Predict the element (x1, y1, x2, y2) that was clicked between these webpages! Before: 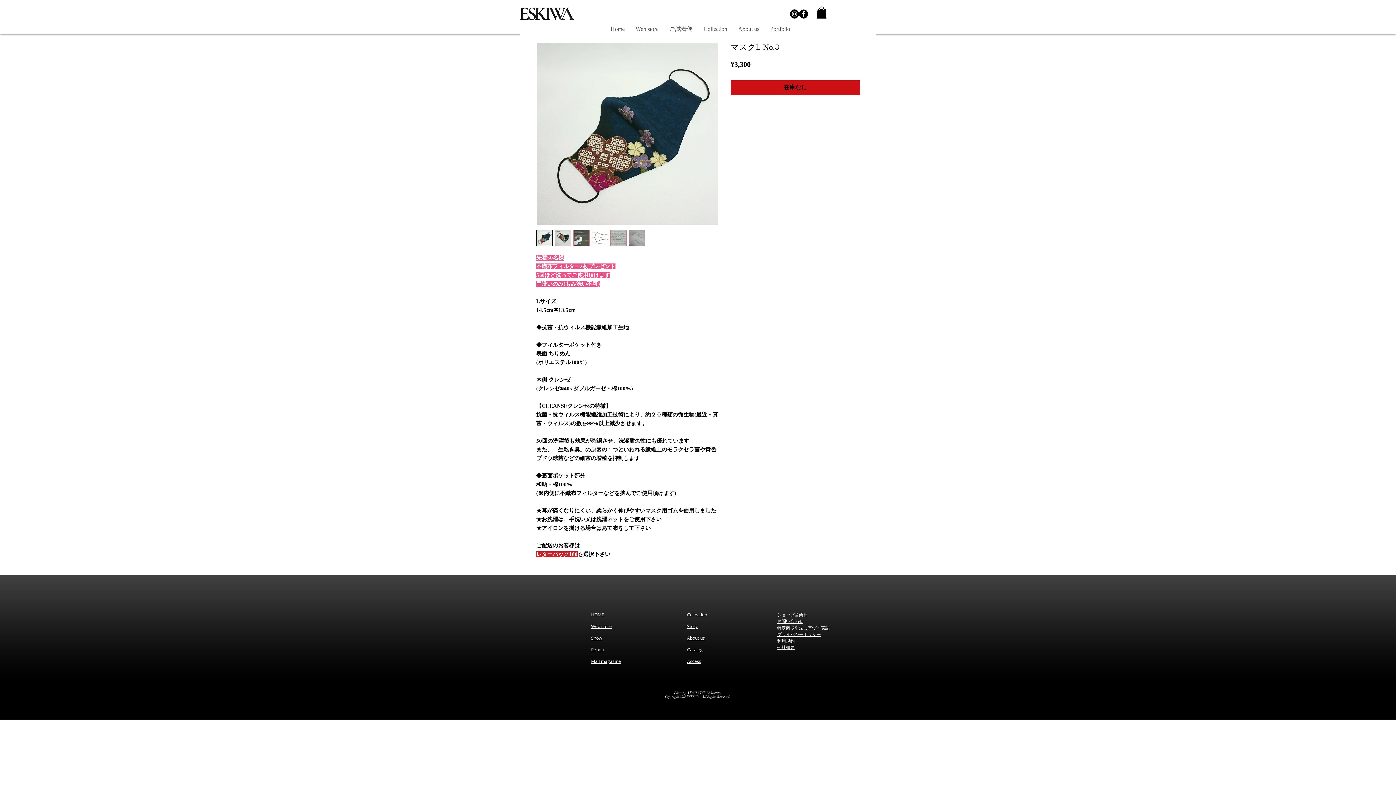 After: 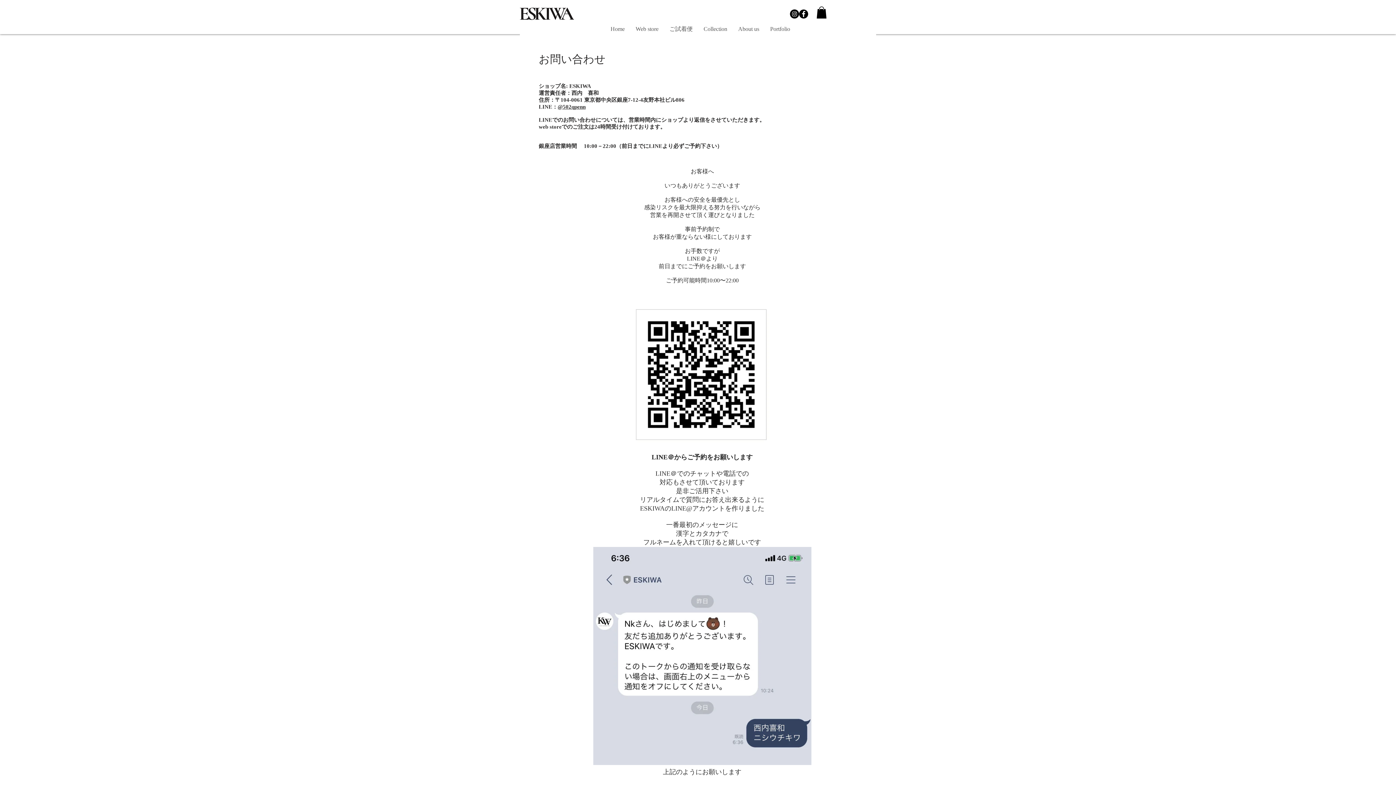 Action: label: お問い合わせ bbox: (777, 619, 803, 624)